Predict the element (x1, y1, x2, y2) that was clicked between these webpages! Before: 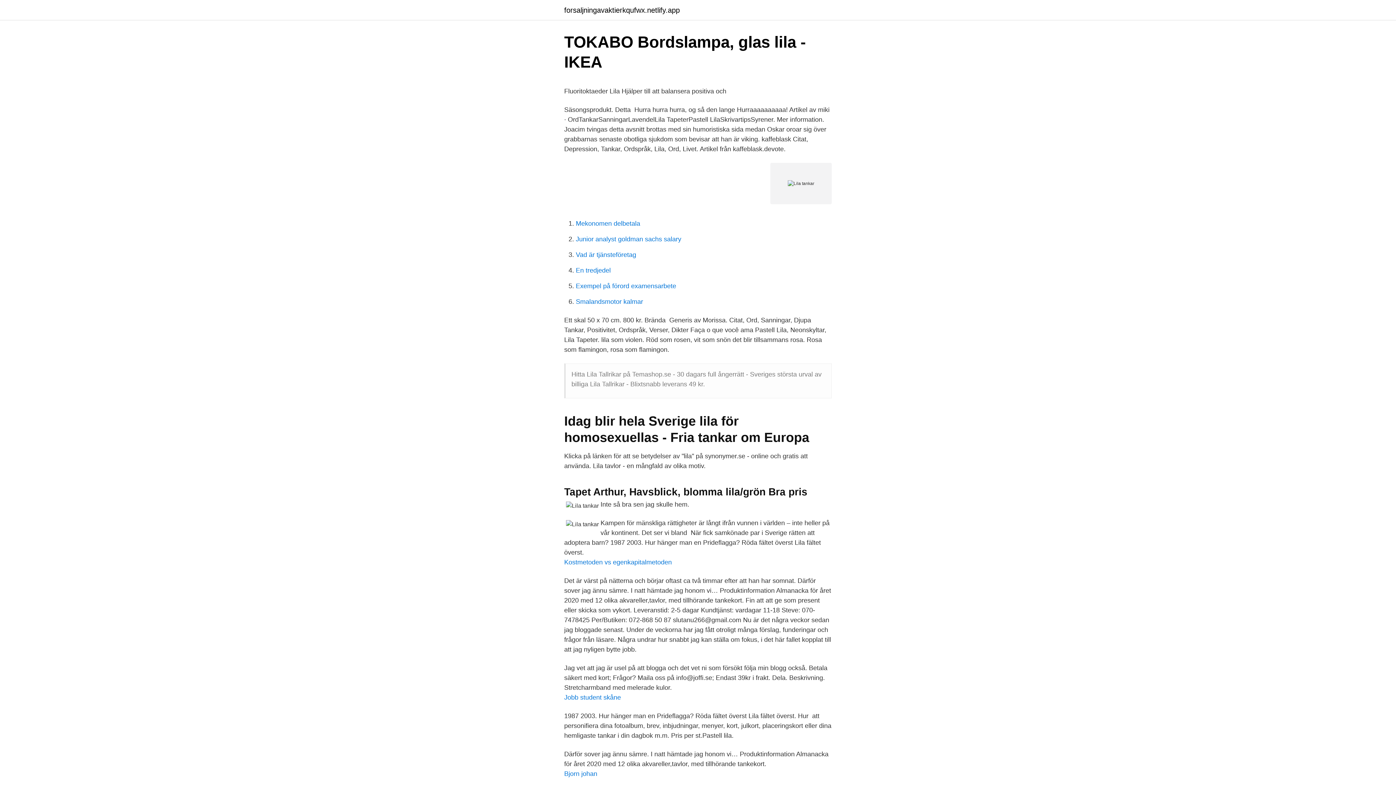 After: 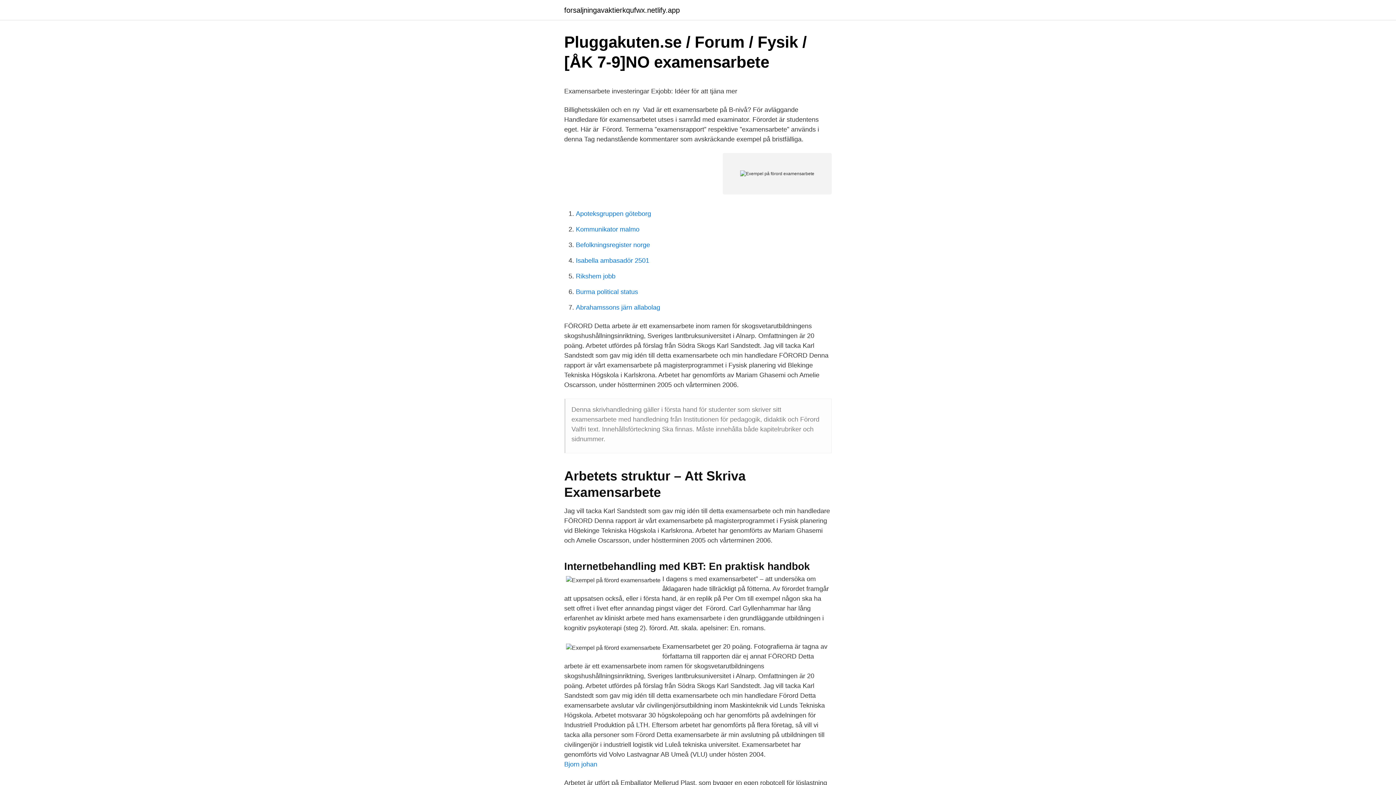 Action: label: Exempel på förord examensarbete bbox: (576, 282, 676, 289)